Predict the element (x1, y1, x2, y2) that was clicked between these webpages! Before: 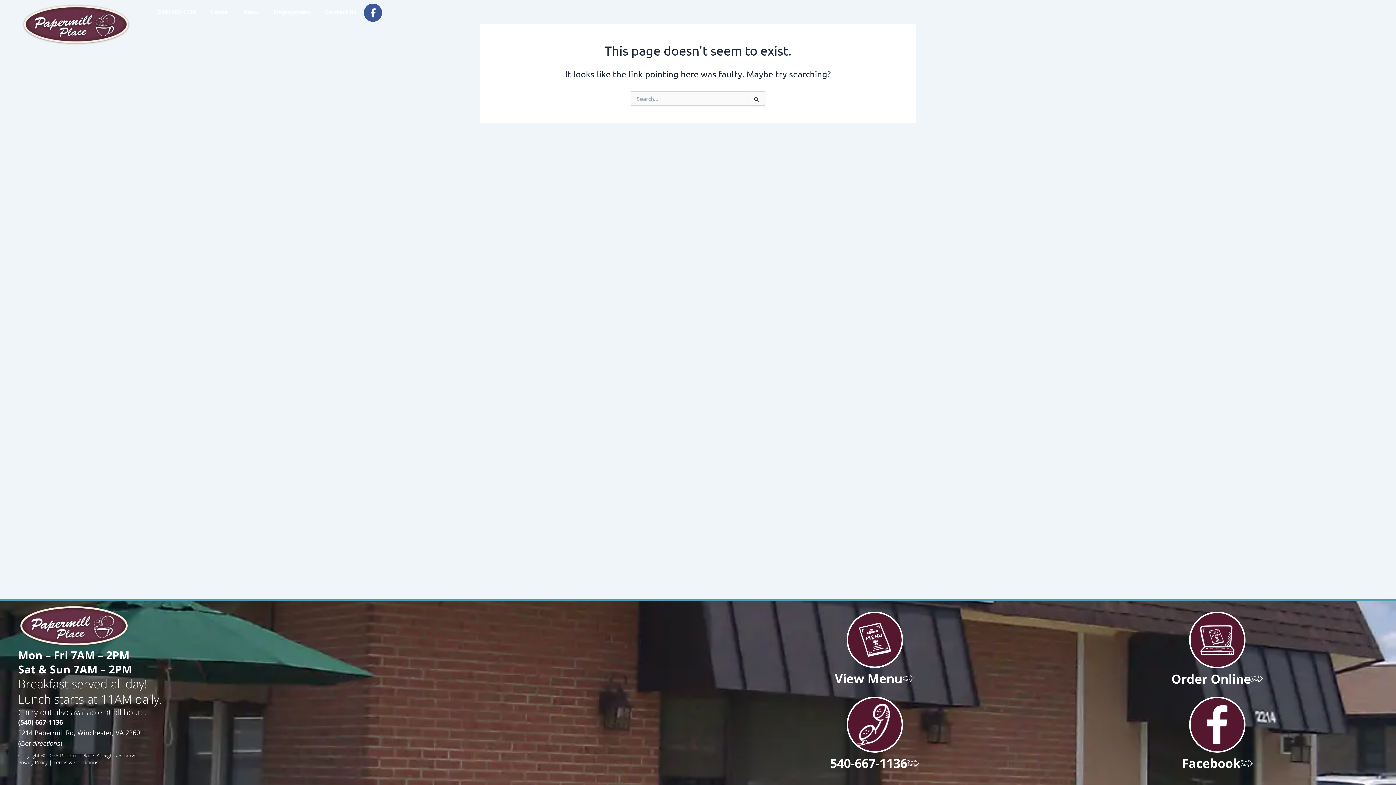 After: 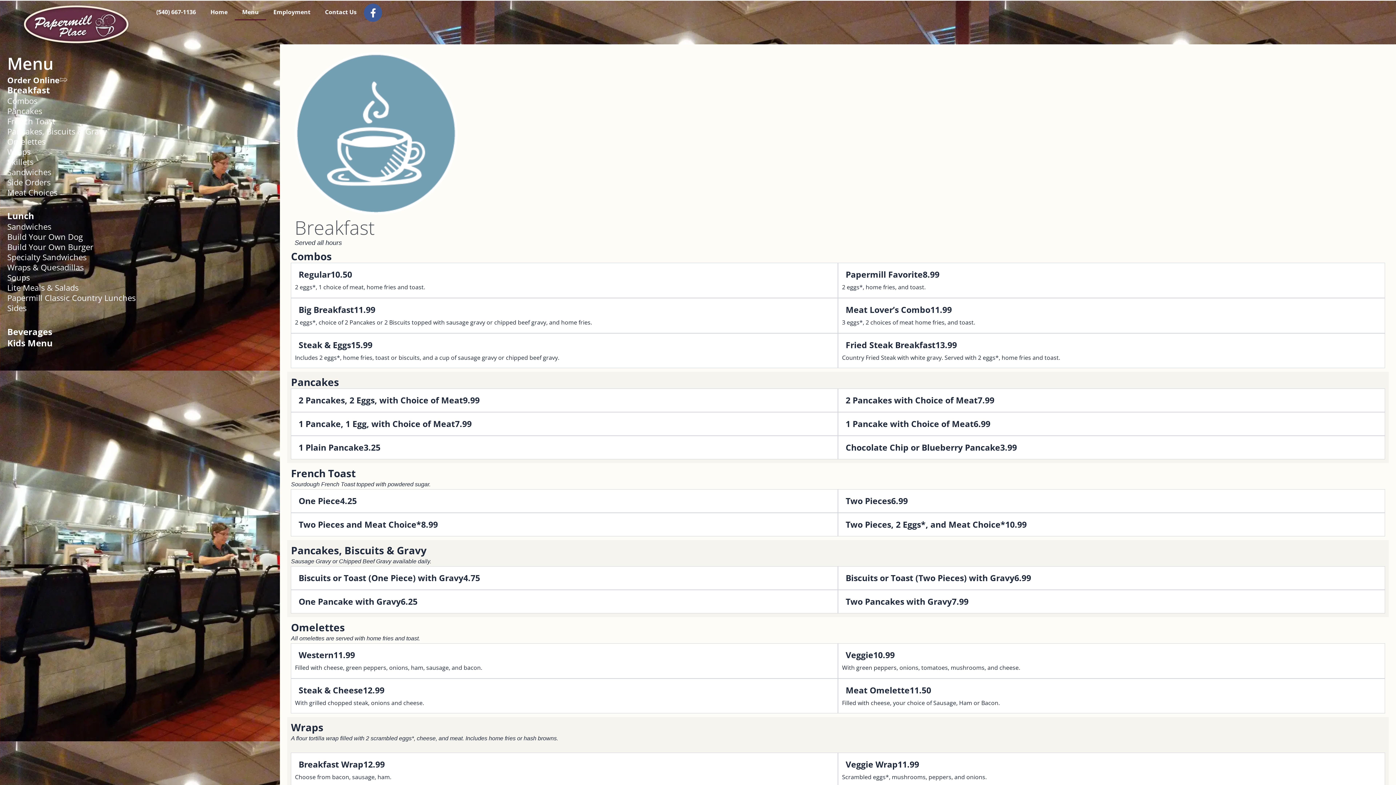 Action: bbox: (234, 3, 266, 20) label: Menu